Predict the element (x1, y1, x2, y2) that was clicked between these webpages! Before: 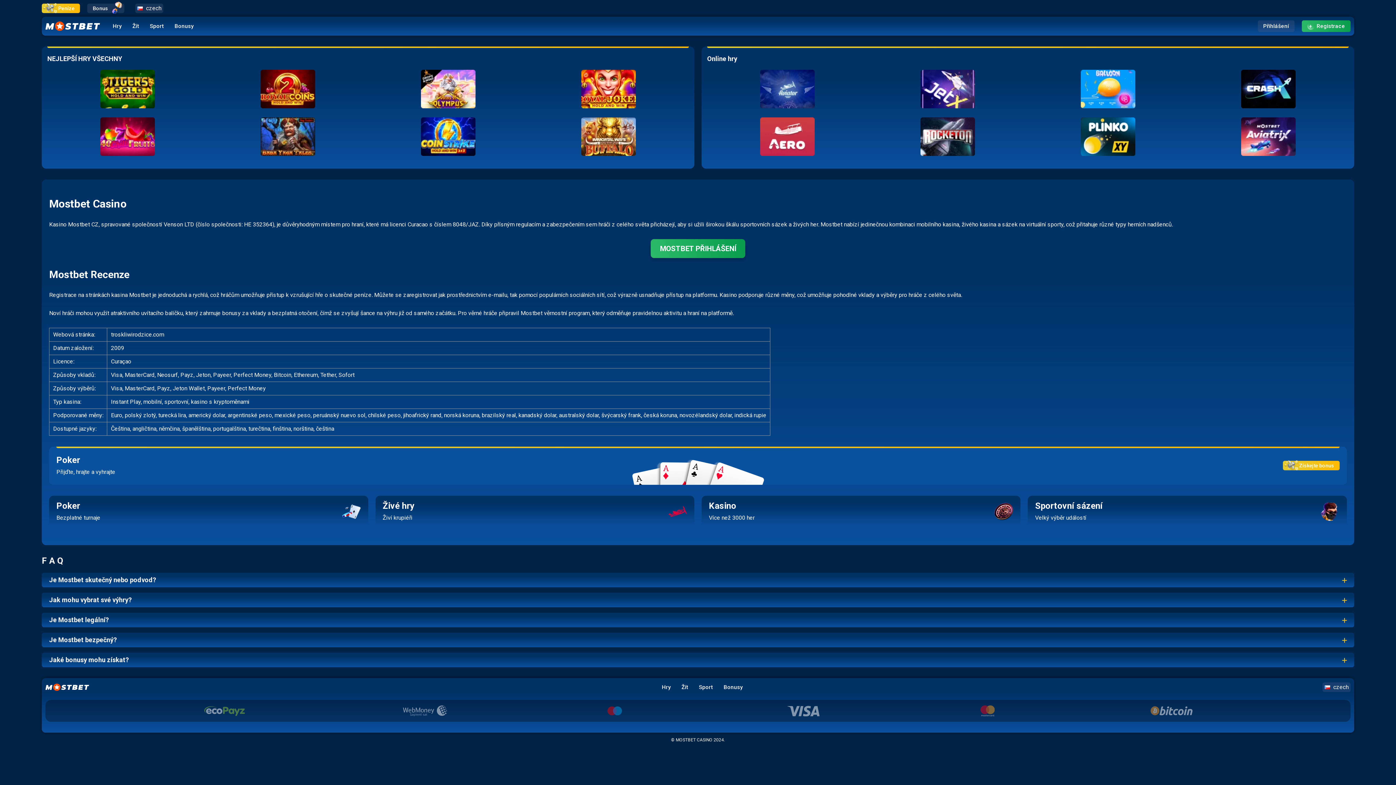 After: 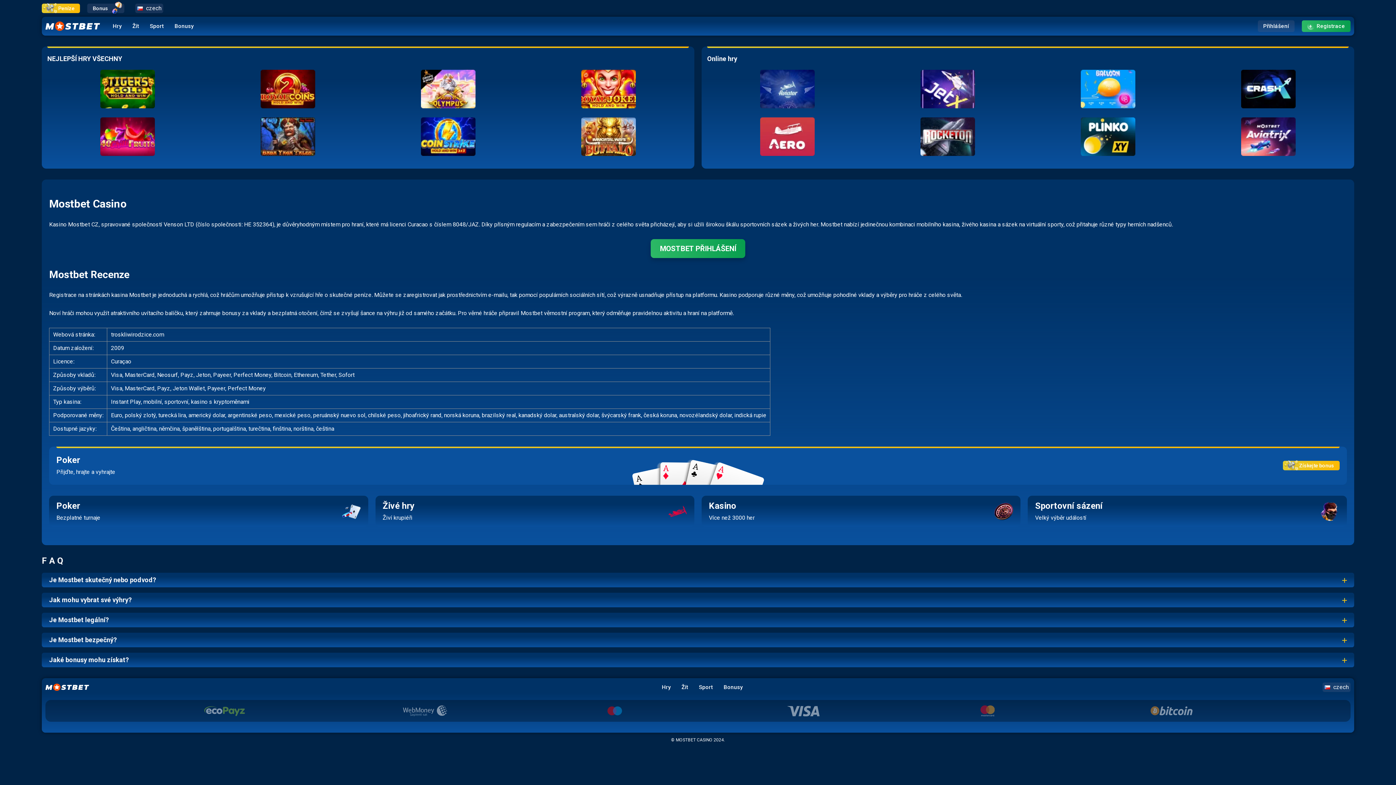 Action: bbox: (149, 20, 163, 31) label: Sport